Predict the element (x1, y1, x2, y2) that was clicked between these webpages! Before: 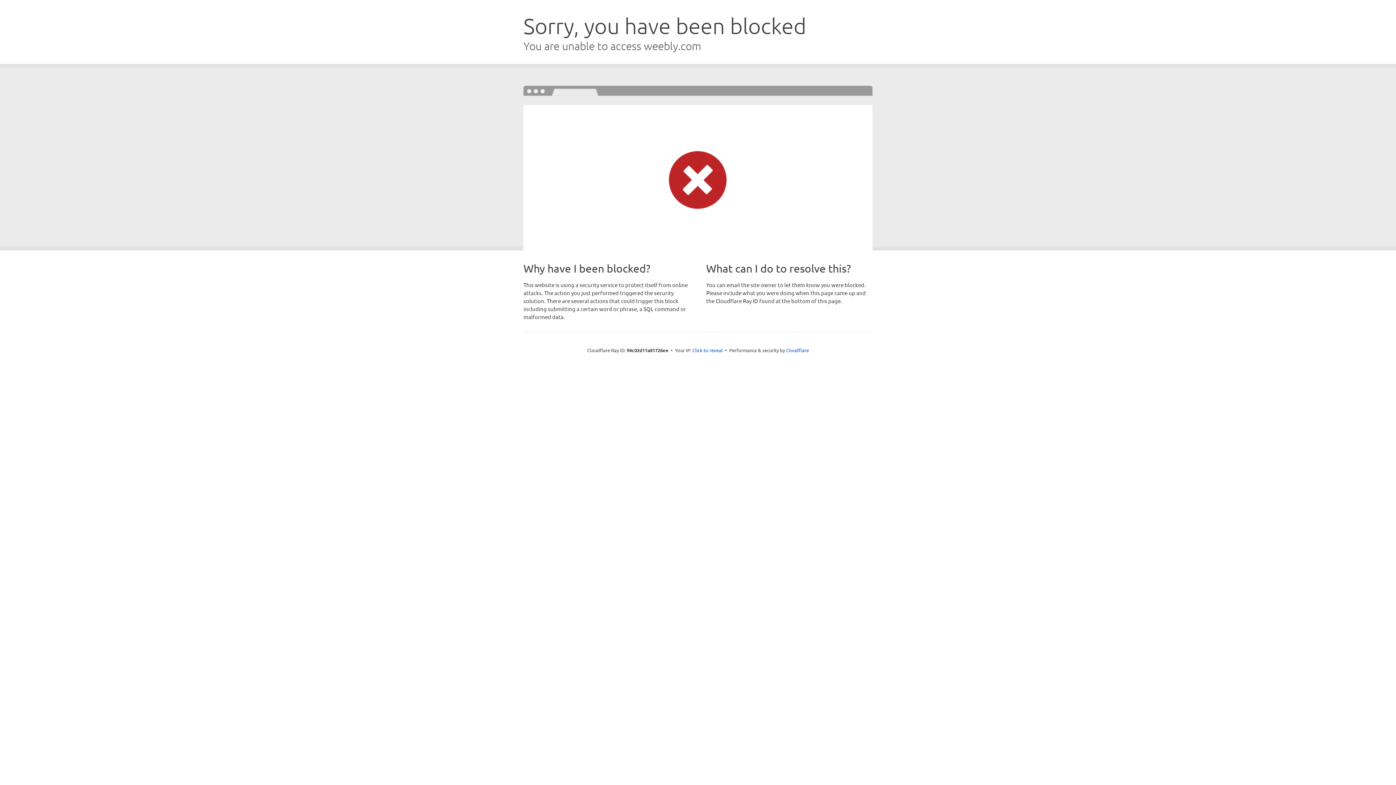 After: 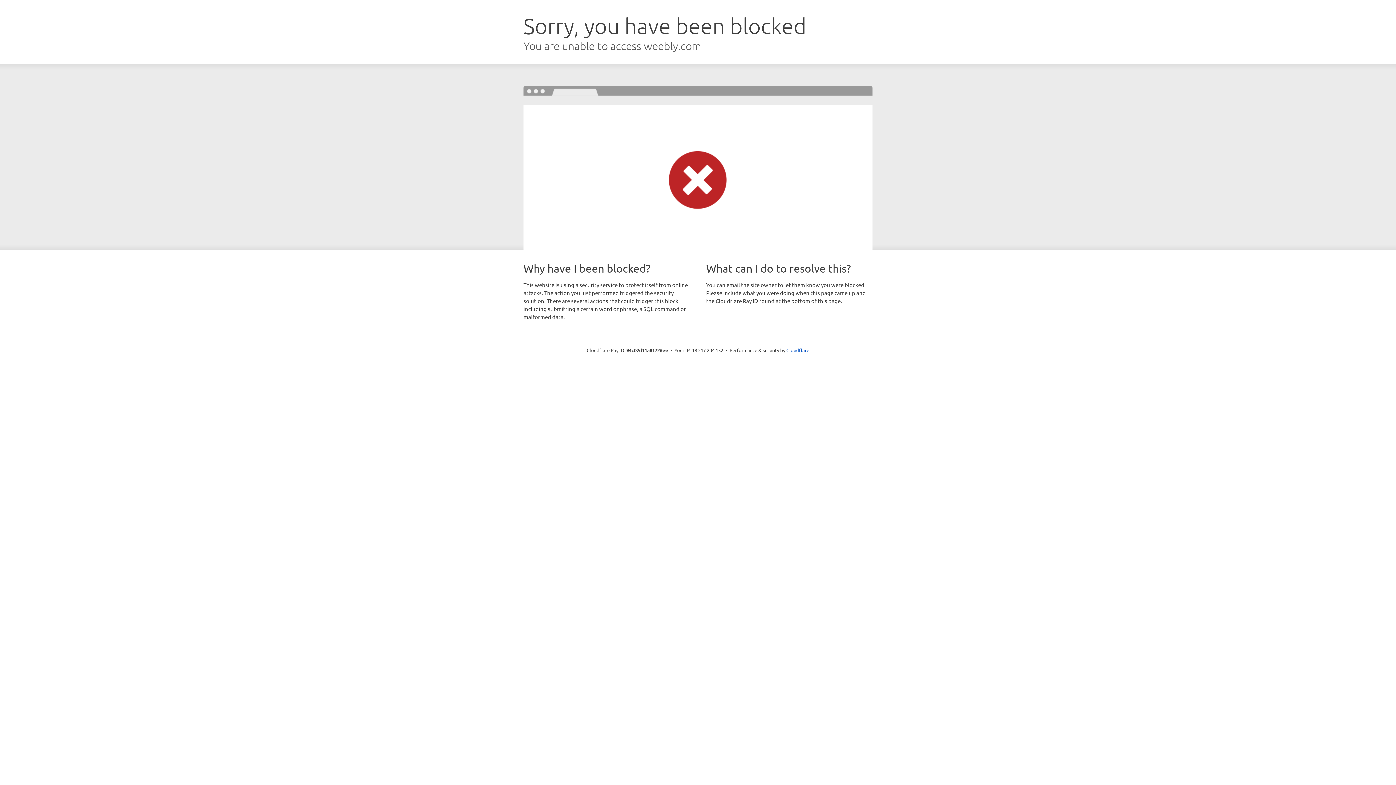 Action: label: Click to reveal bbox: (692, 346, 723, 353)